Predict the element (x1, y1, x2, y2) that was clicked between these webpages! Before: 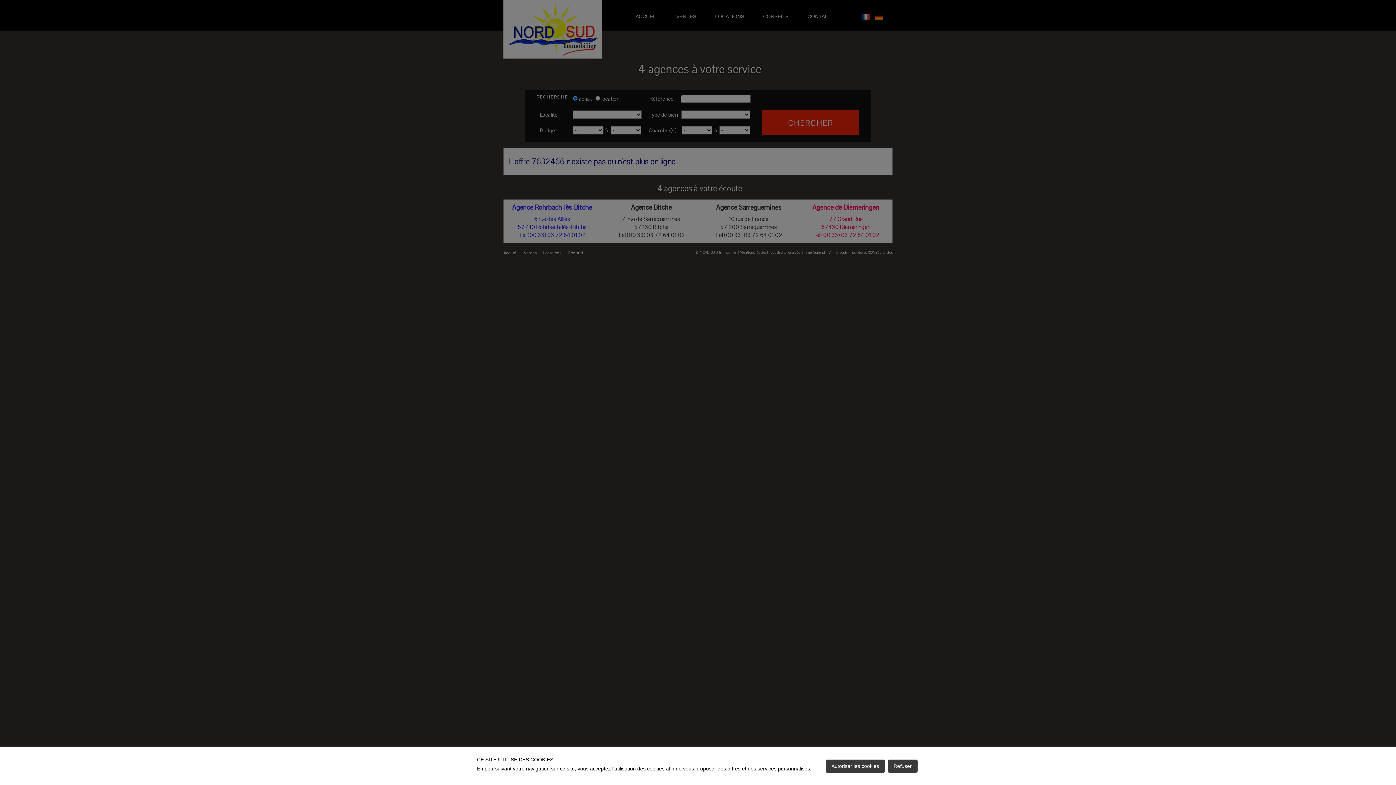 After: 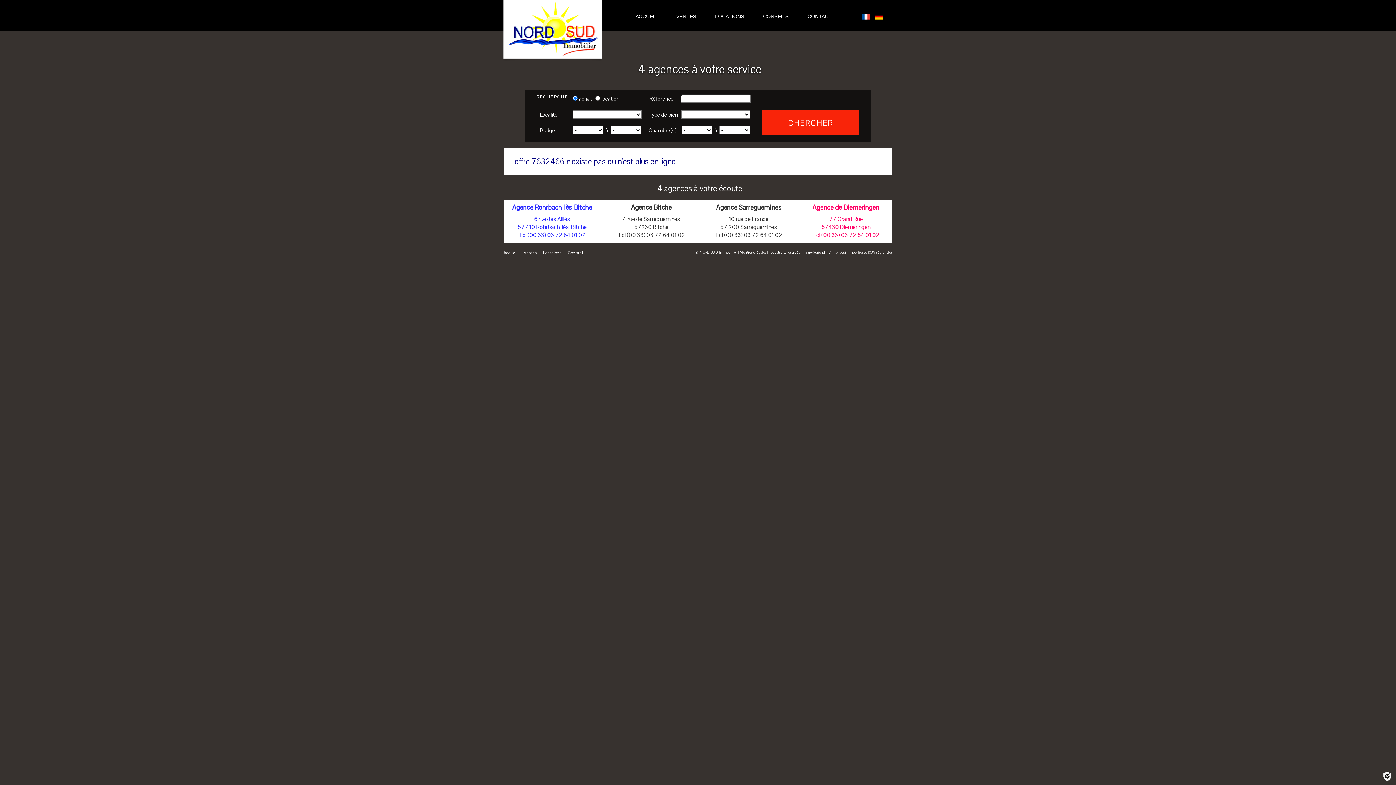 Action: bbox: (888, 760, 917, 773) label: Refuser